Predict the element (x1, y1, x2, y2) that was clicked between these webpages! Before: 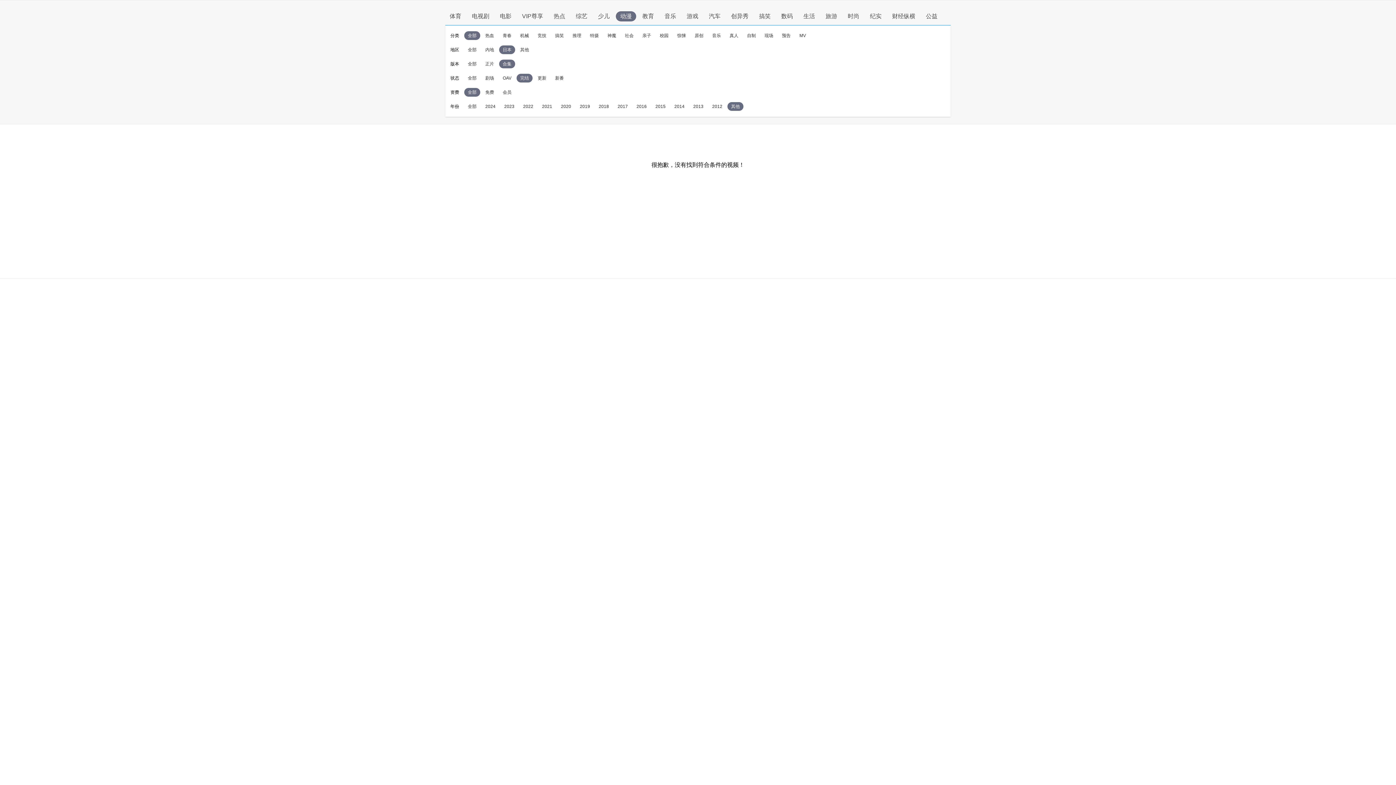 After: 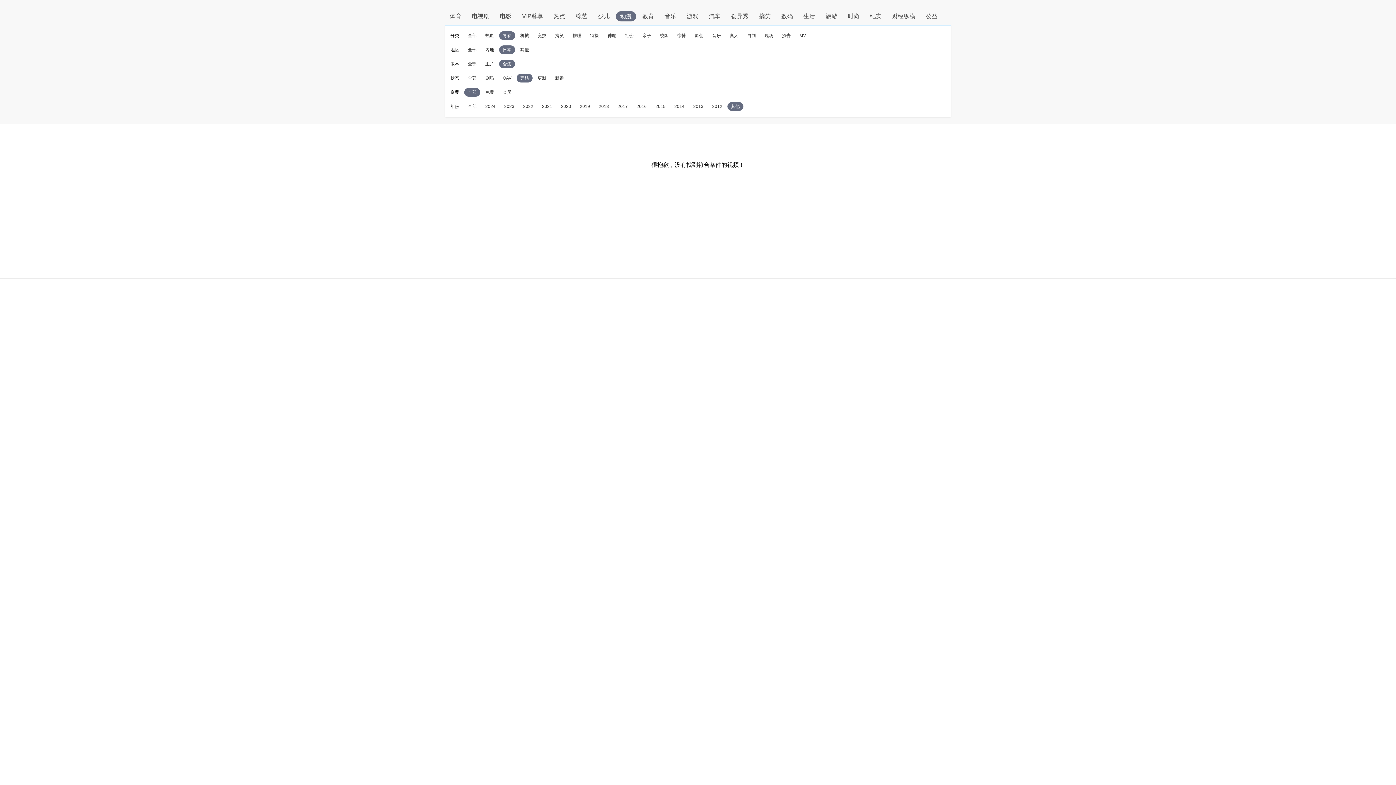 Action: label: 青春 bbox: (502, 33, 511, 38)